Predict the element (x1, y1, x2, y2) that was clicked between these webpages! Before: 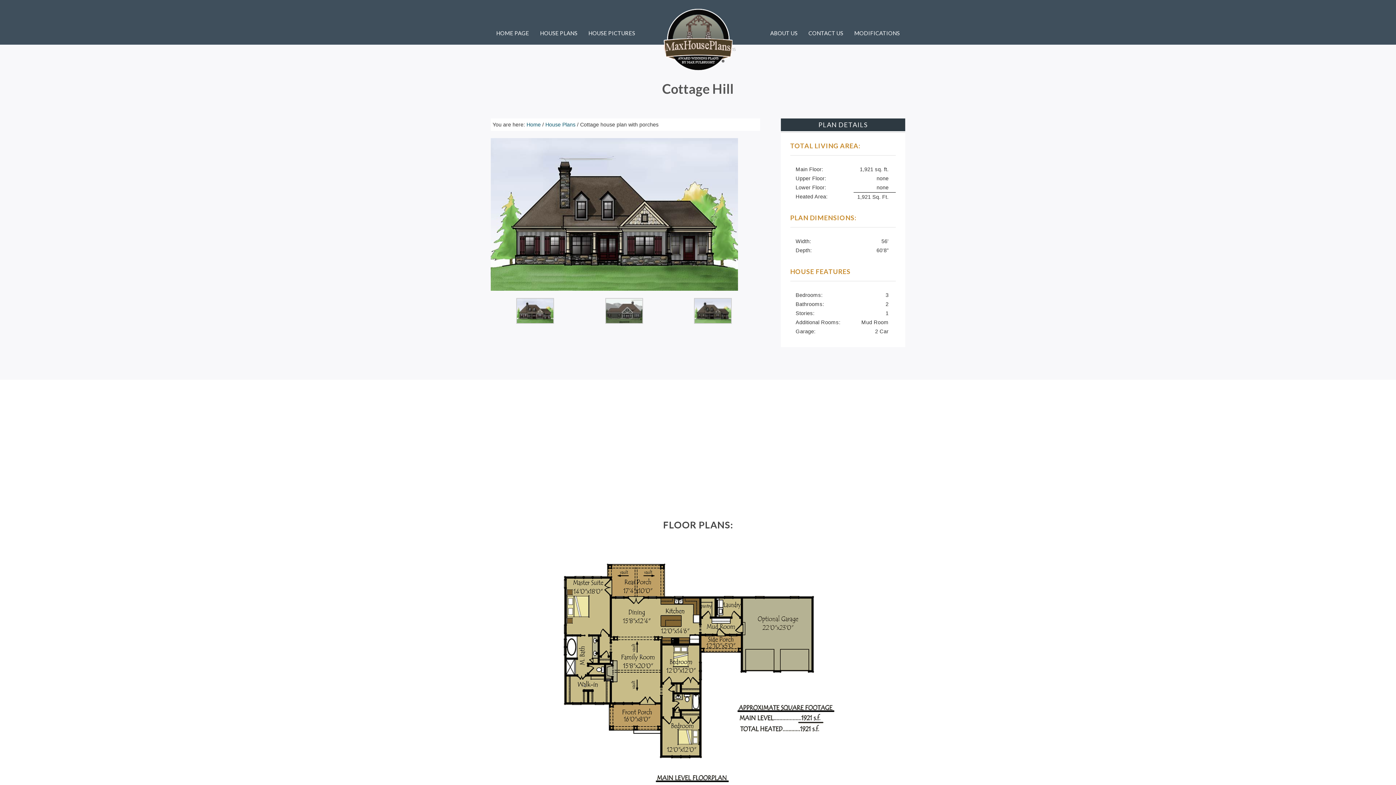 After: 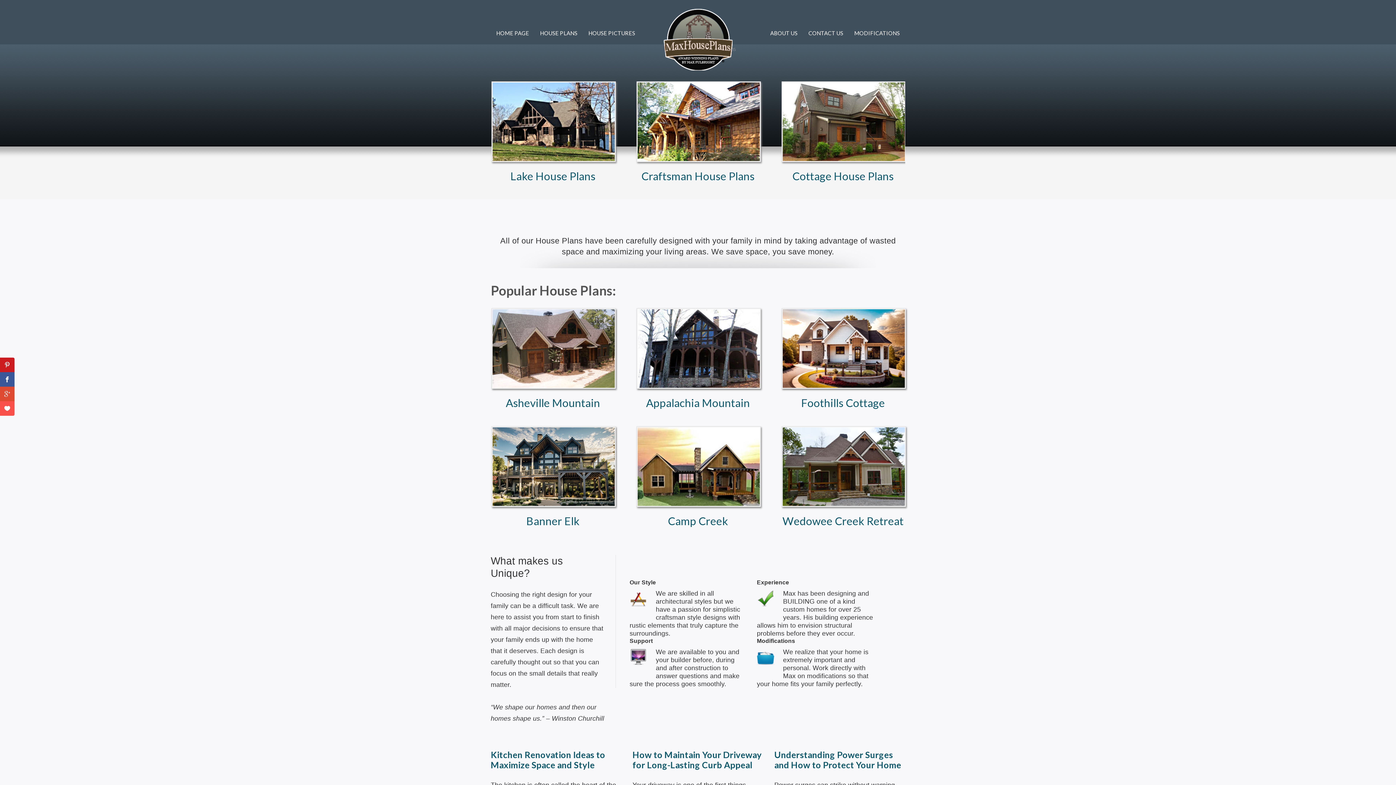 Action: label: HOME PAGE bbox: (490, 21, 534, 44)